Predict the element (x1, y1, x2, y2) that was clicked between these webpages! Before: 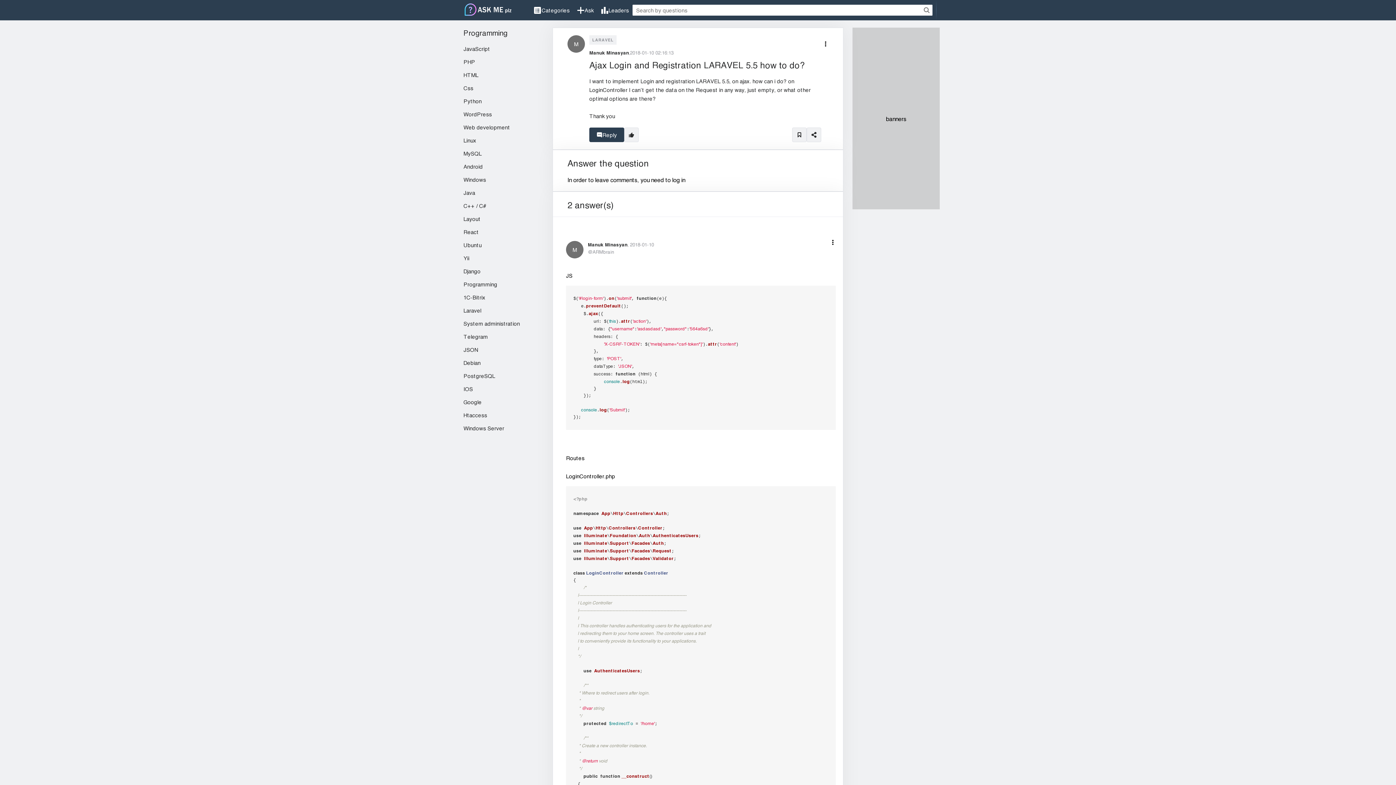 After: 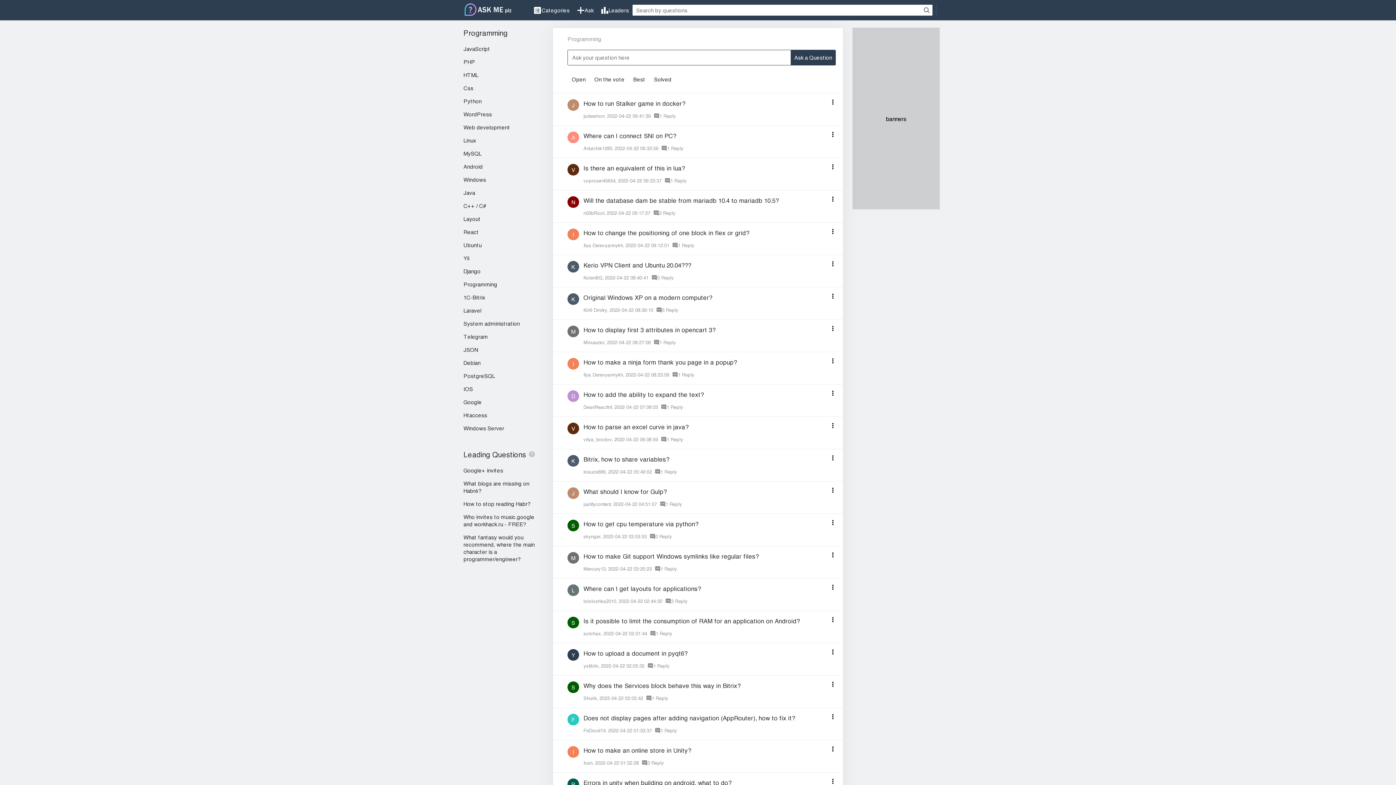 Action: bbox: (463, 2, 517, 17)